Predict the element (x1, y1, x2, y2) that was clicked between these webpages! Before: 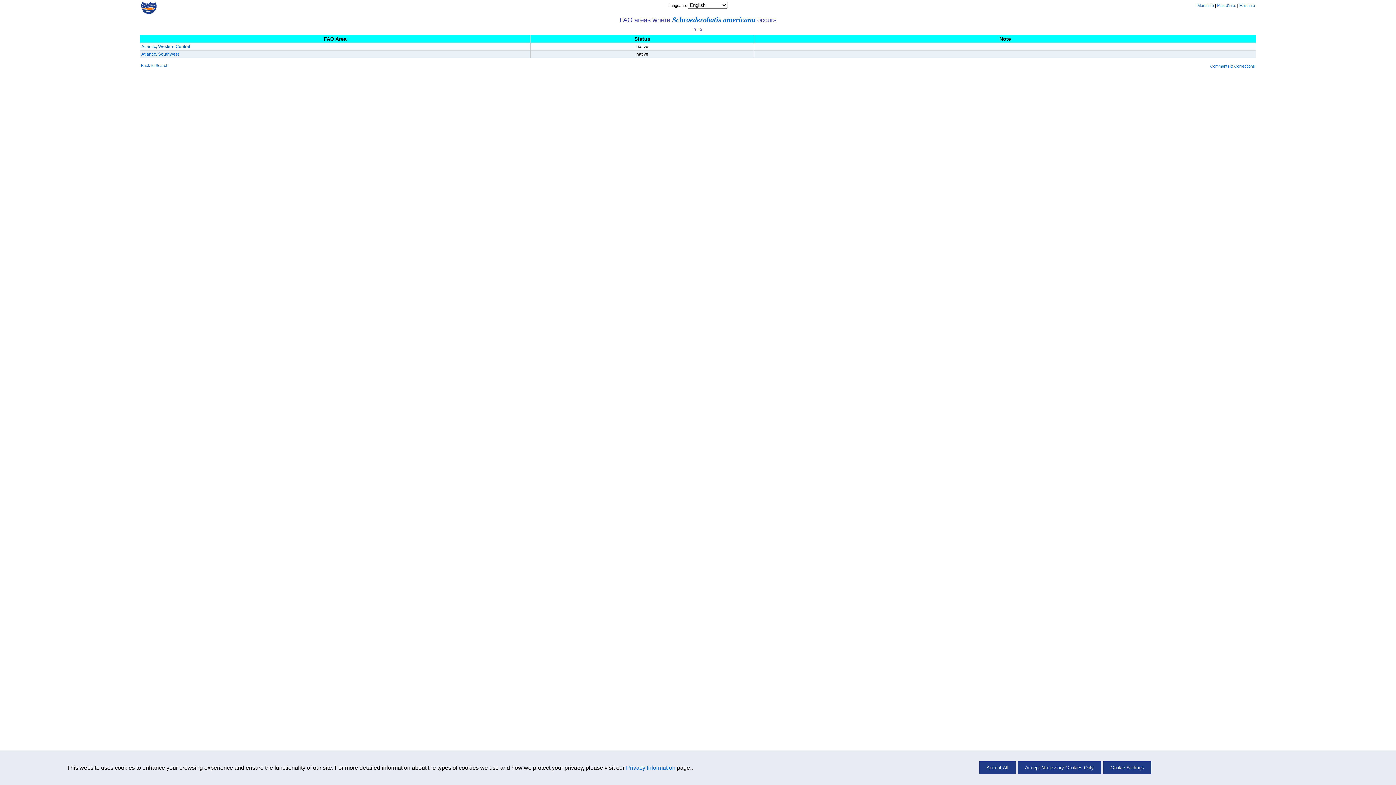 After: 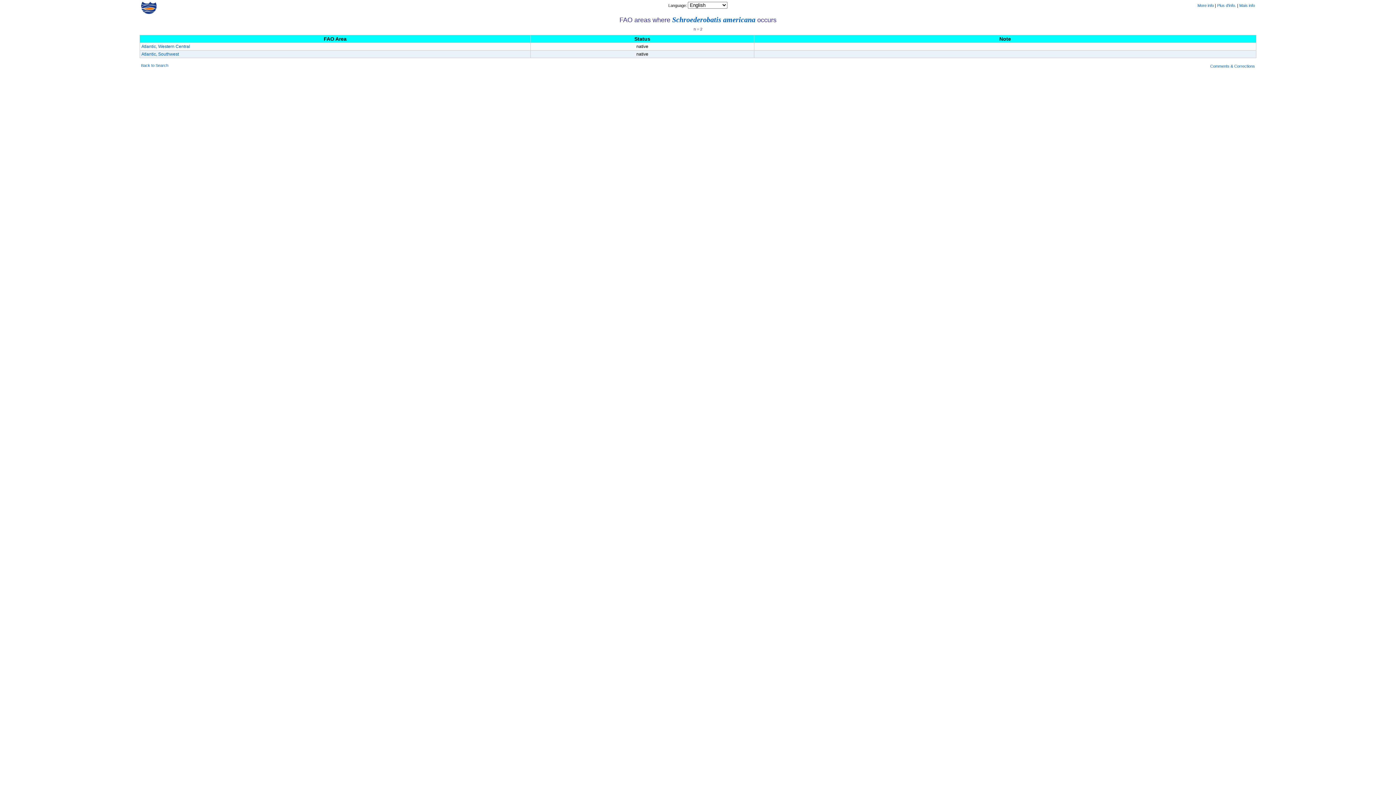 Action: bbox: (979, 761, 1015, 774) label: Accept All